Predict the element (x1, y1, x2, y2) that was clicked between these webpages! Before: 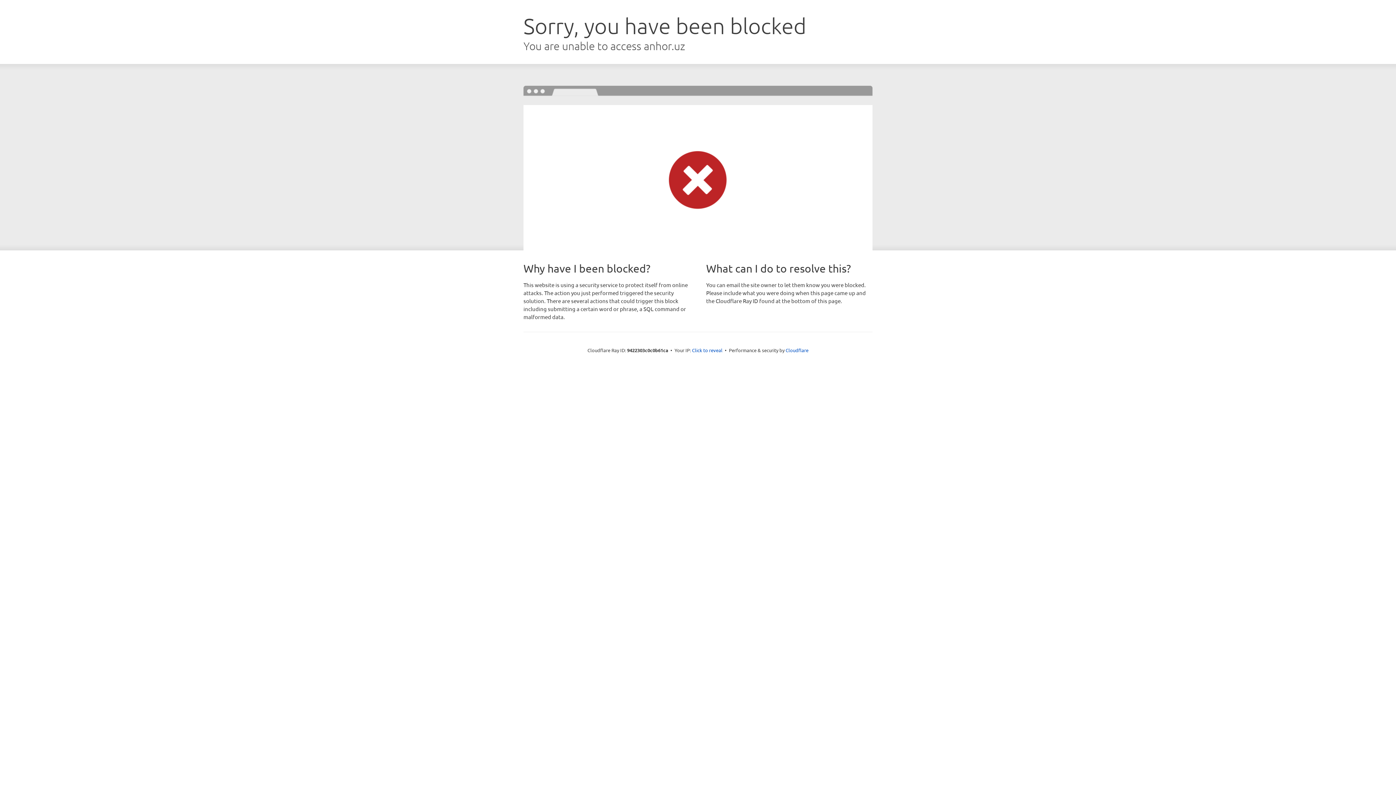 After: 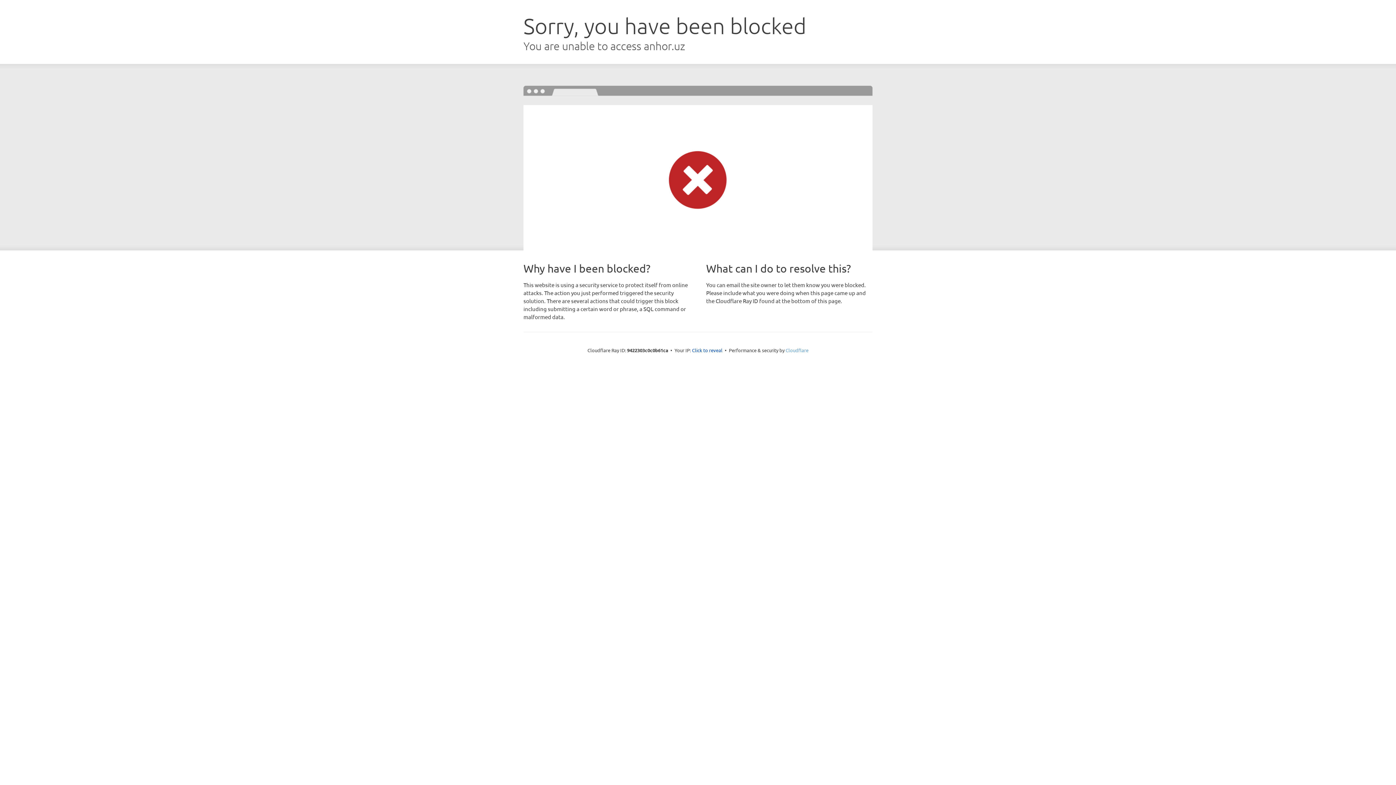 Action: label: Cloudflare bbox: (785, 347, 808, 353)